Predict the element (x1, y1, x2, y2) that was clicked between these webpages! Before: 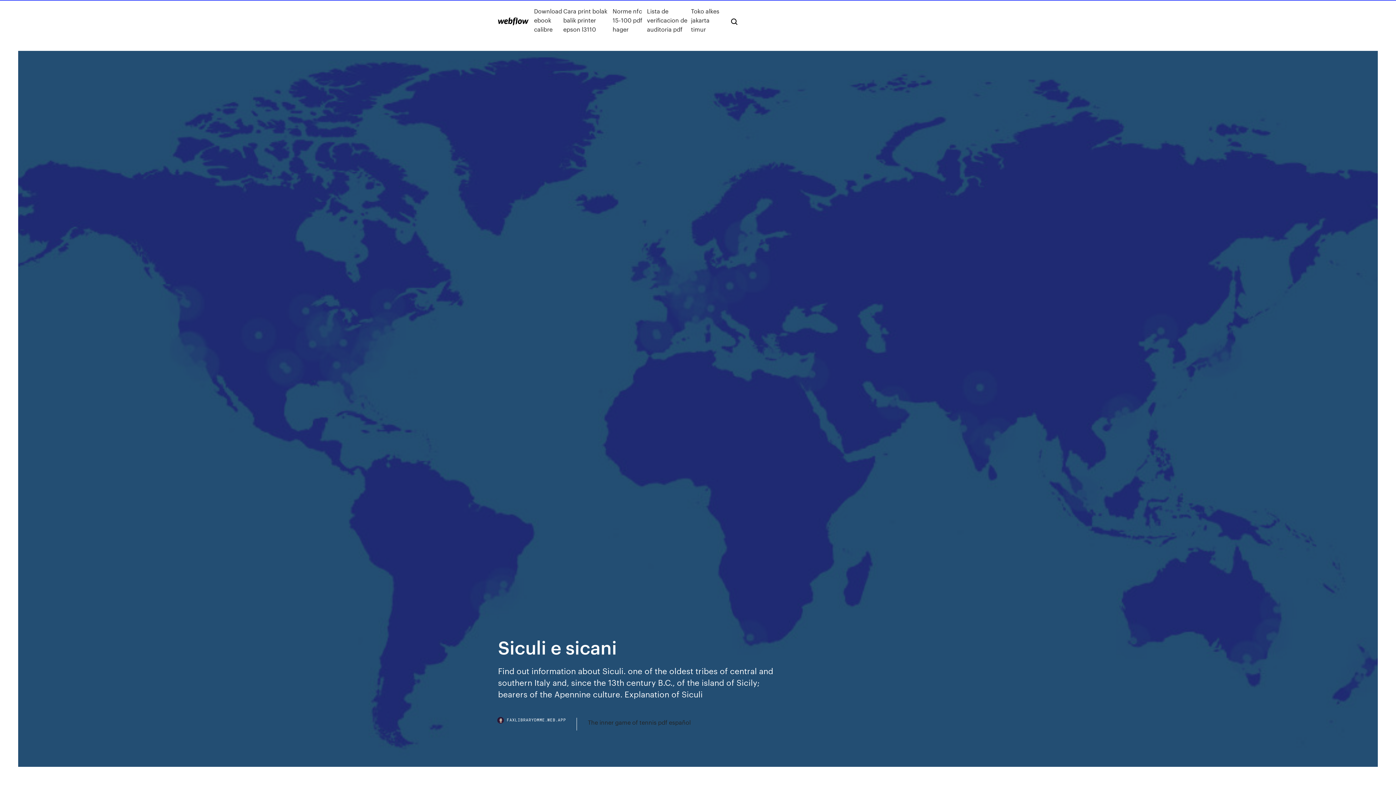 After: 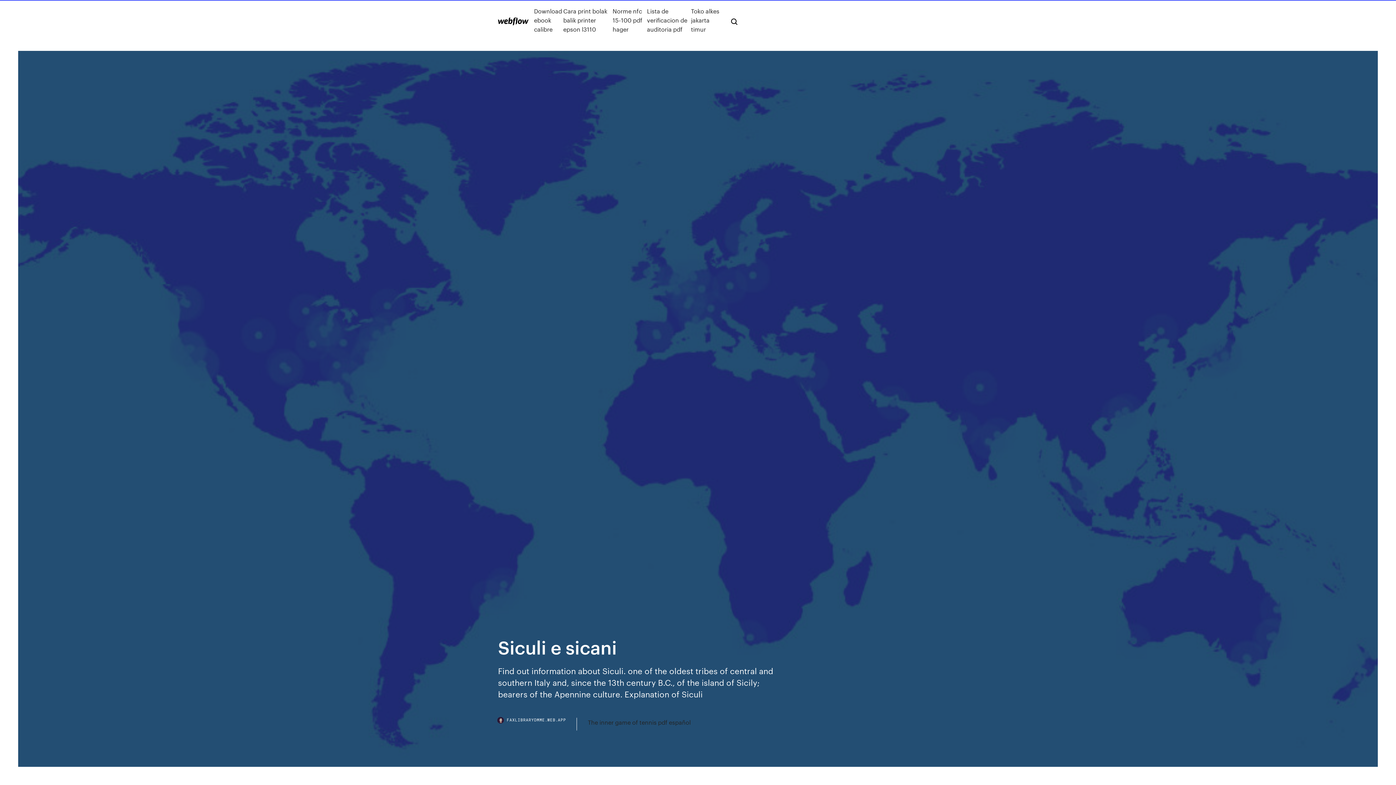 Action: bbox: (498, 718, 577, 730) label: FAXLIBRARYDMME.WEB.APP